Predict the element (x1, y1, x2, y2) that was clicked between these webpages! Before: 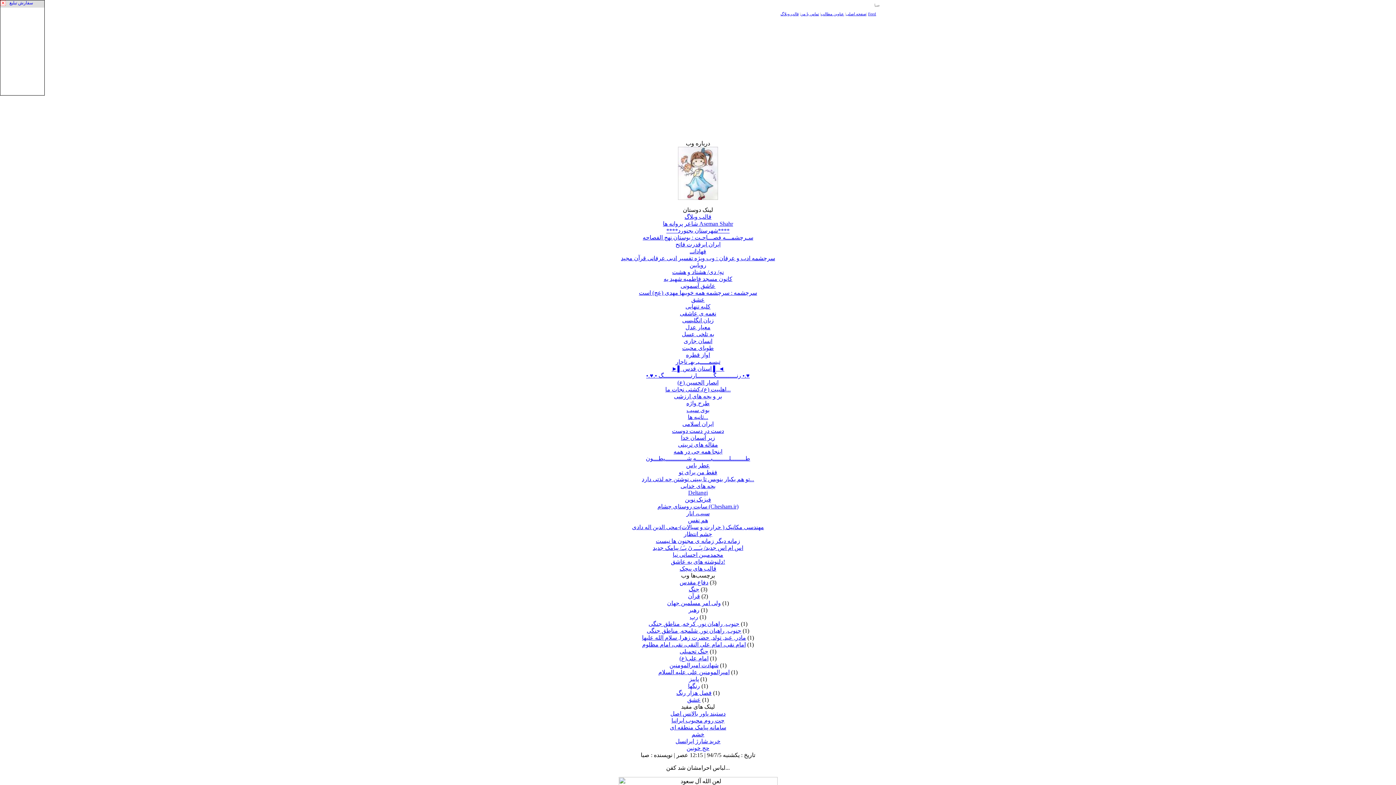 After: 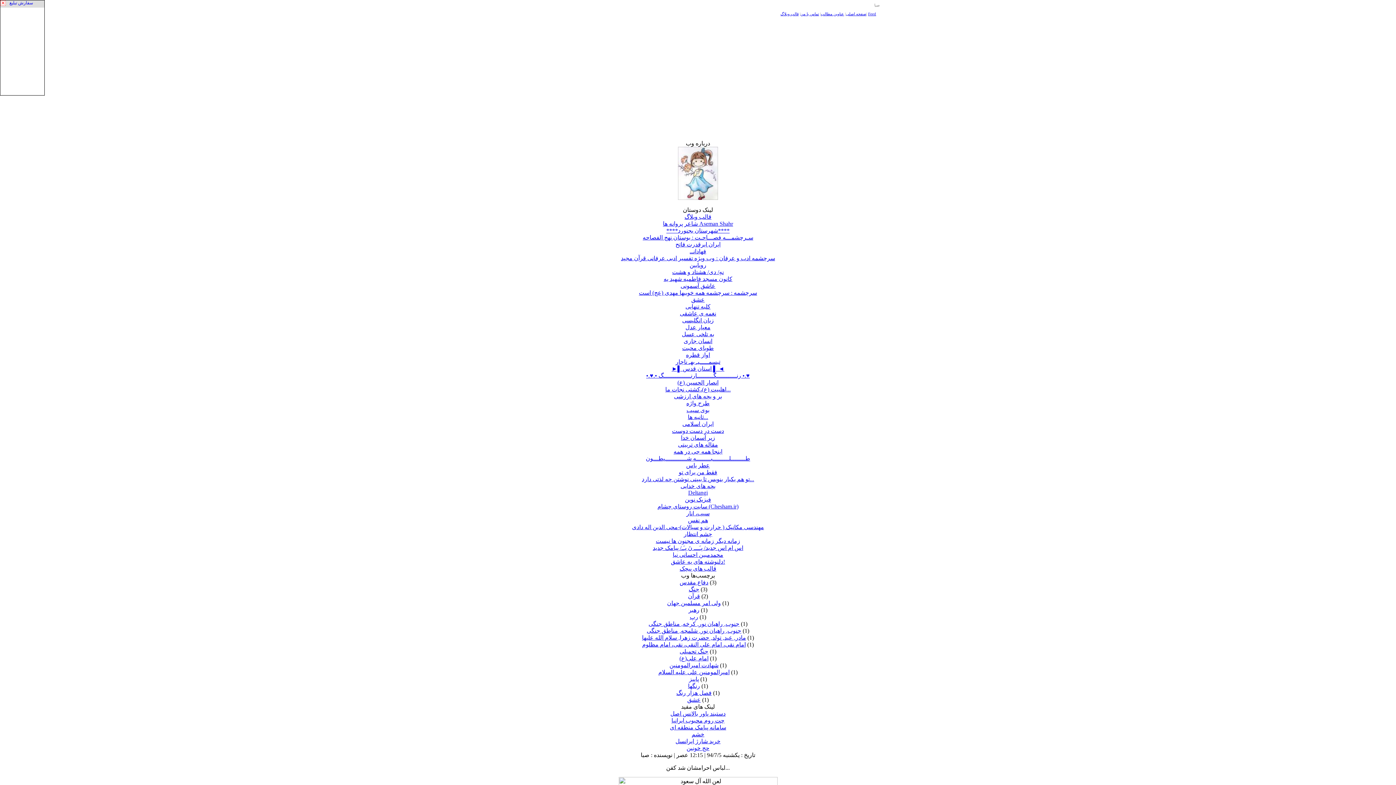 Action: bbox: (680, 483, 715, 489) label: بچه های خدایی